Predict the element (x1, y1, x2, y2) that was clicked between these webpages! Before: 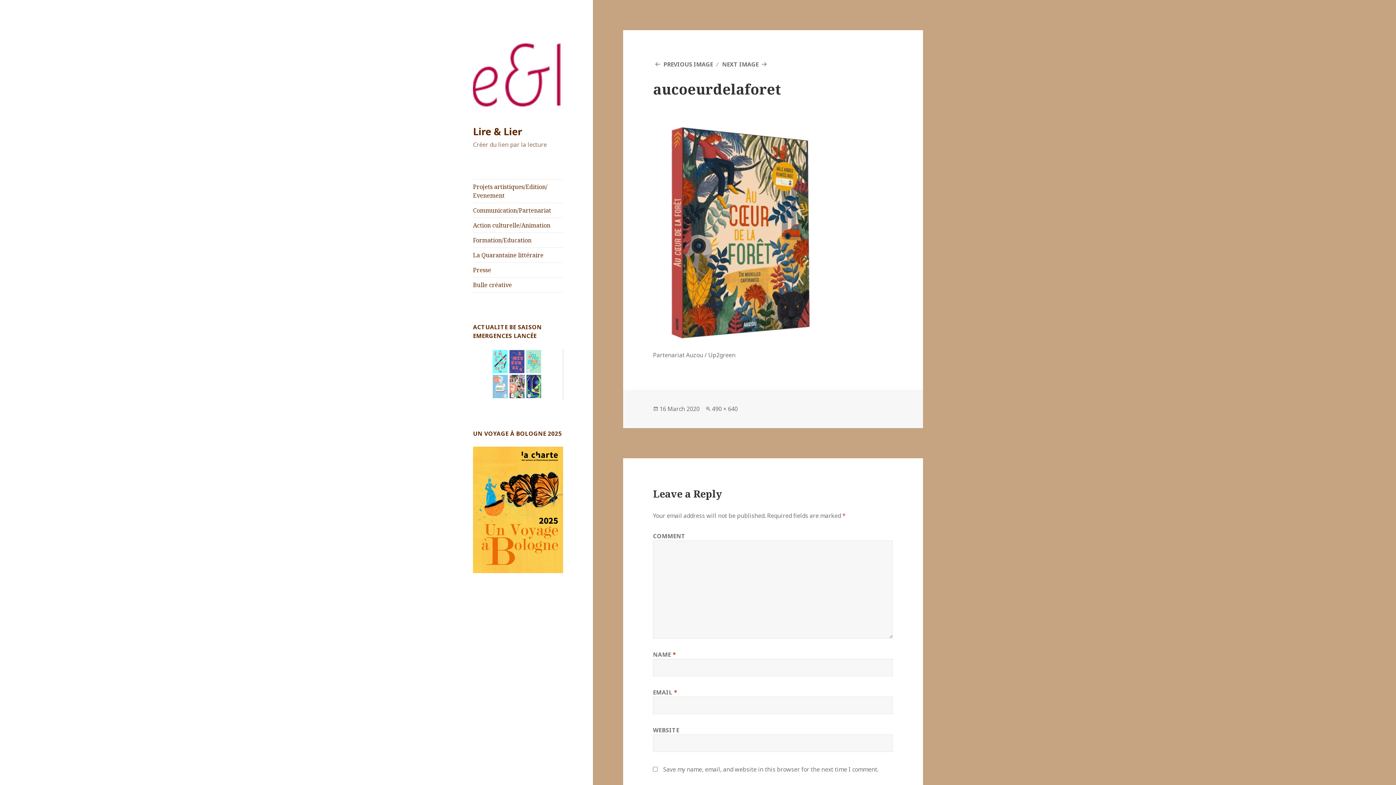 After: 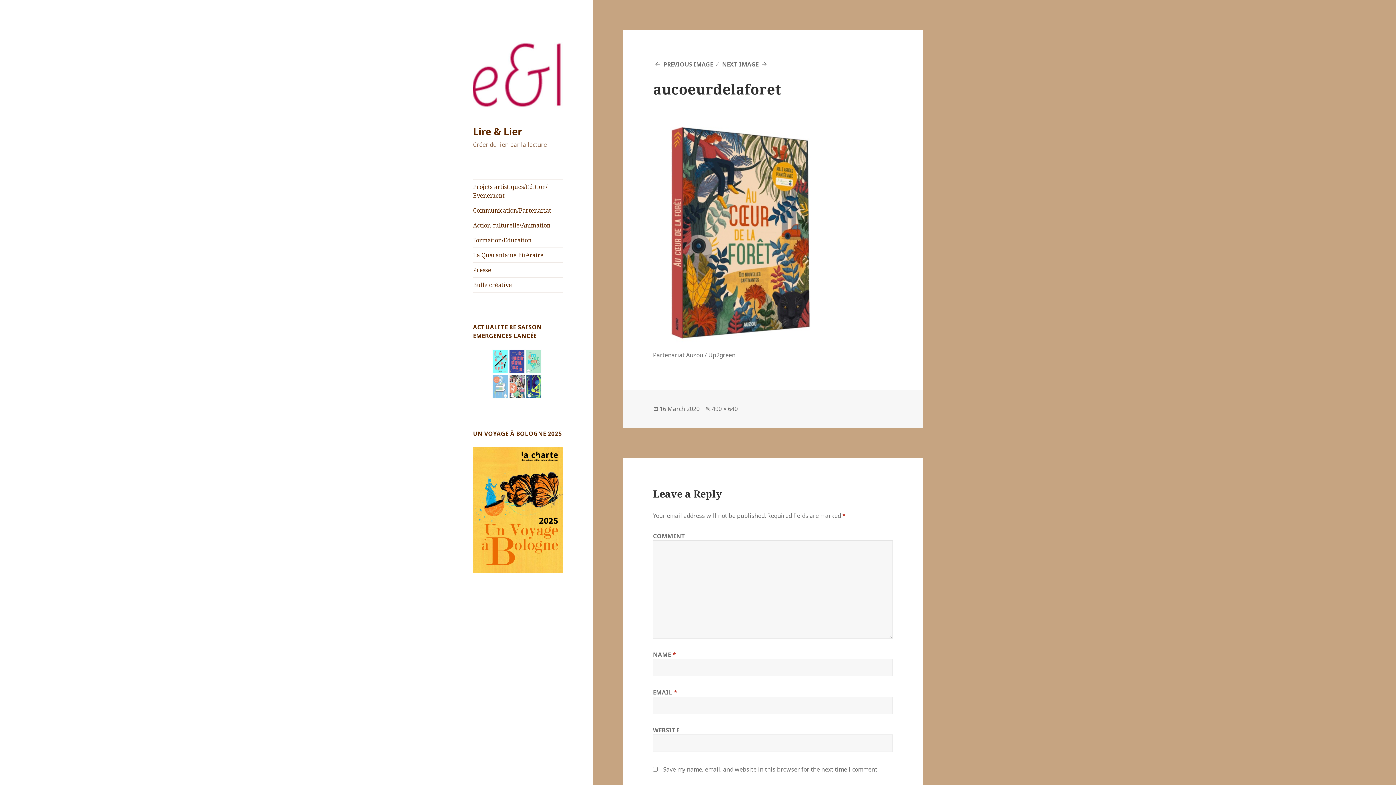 Action: bbox: (659, 405, 699, 413) label: 16 March 2020